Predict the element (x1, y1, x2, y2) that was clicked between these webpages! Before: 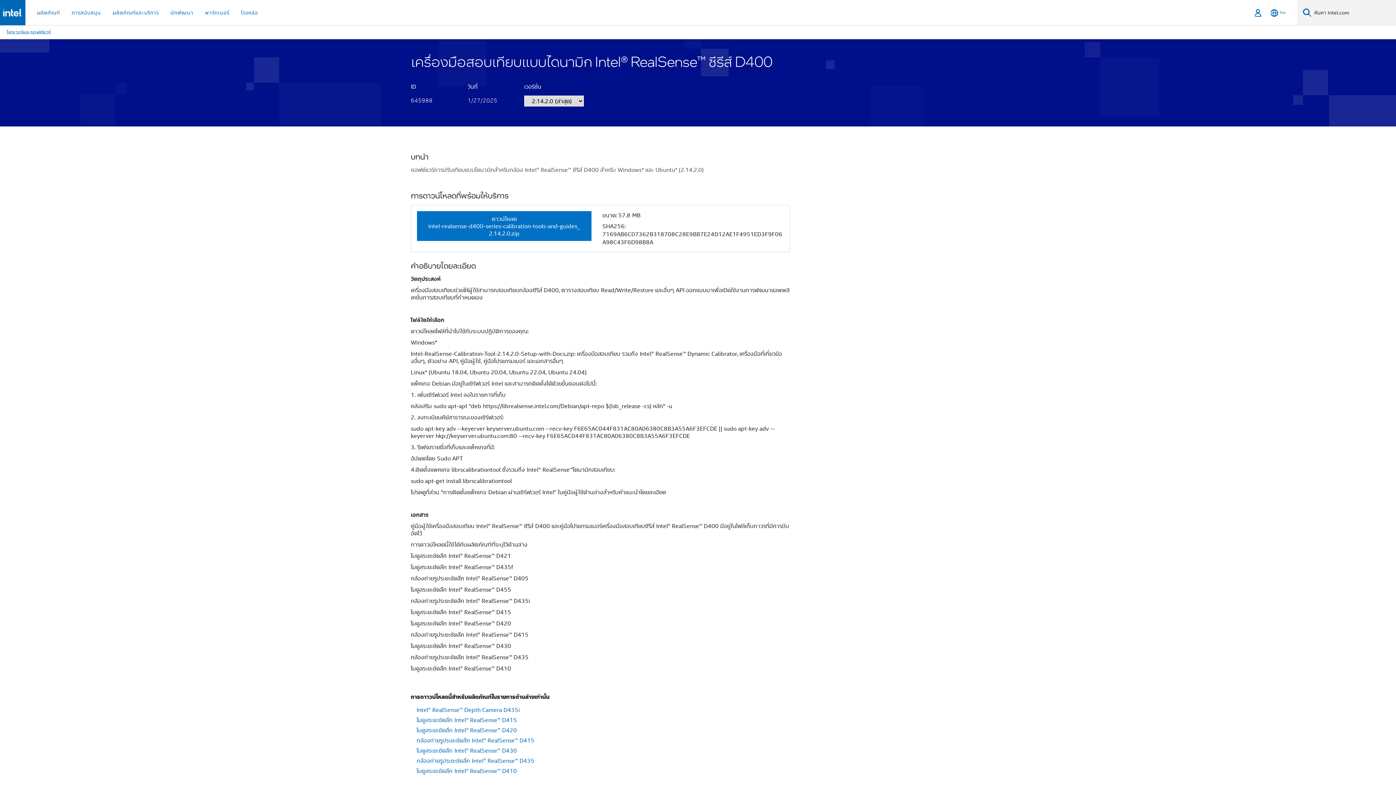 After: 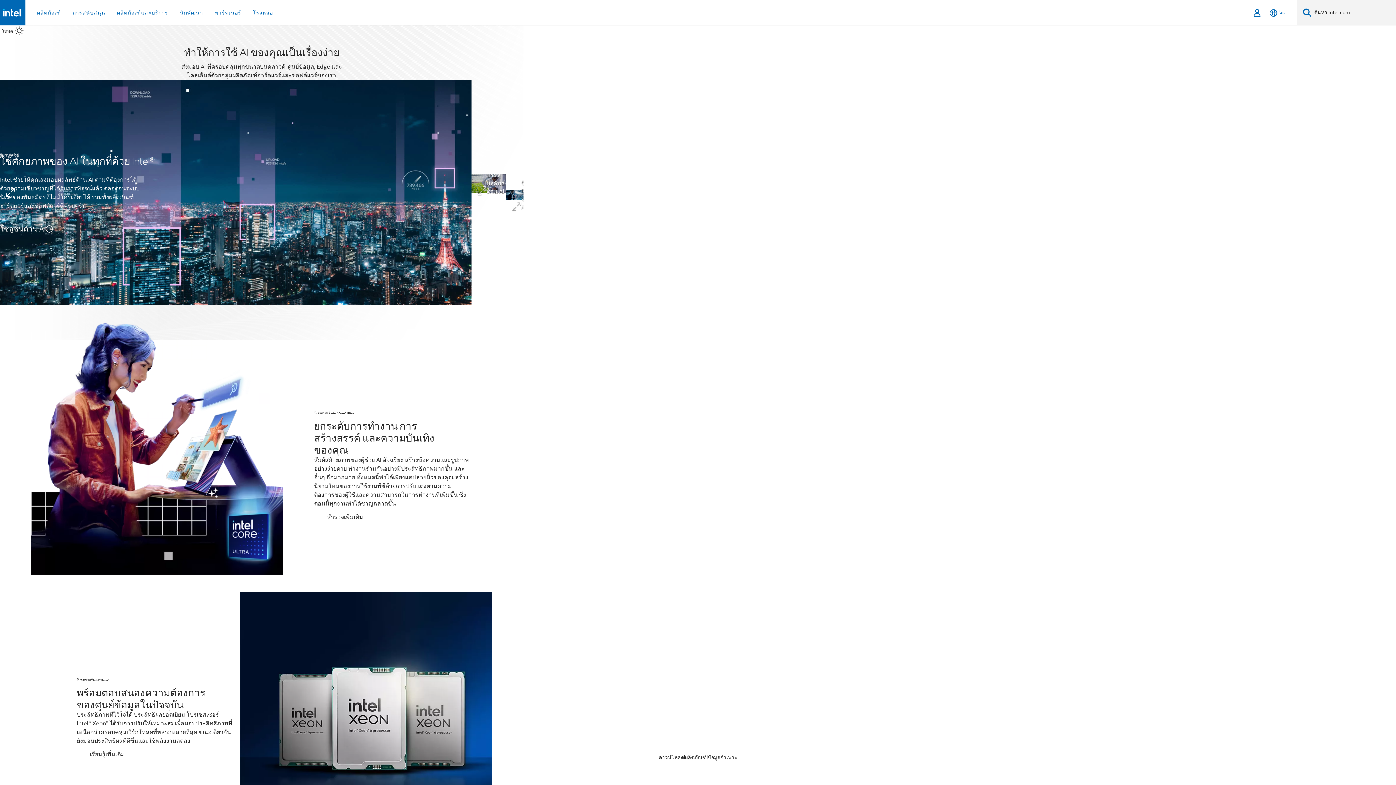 Action: bbox: (2, 8, 22, 16)